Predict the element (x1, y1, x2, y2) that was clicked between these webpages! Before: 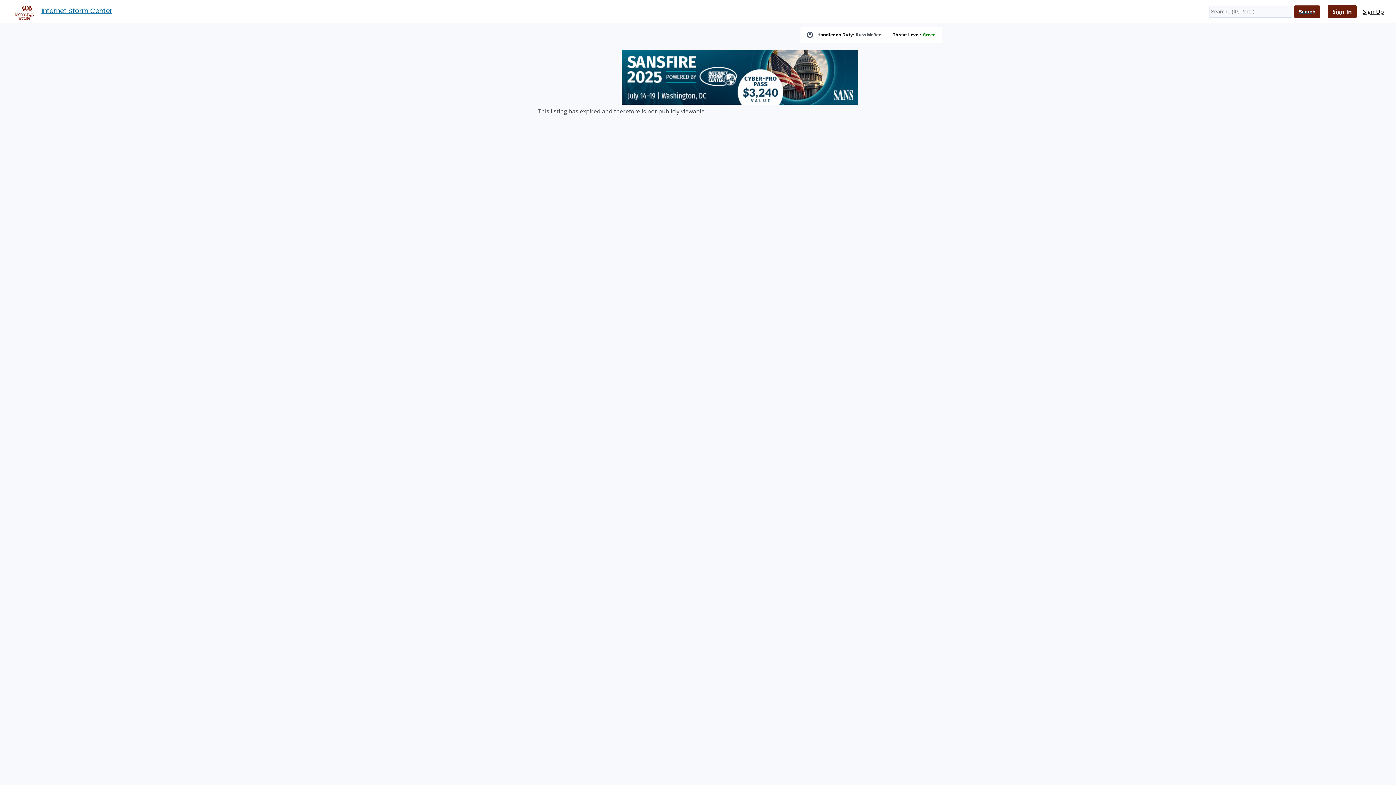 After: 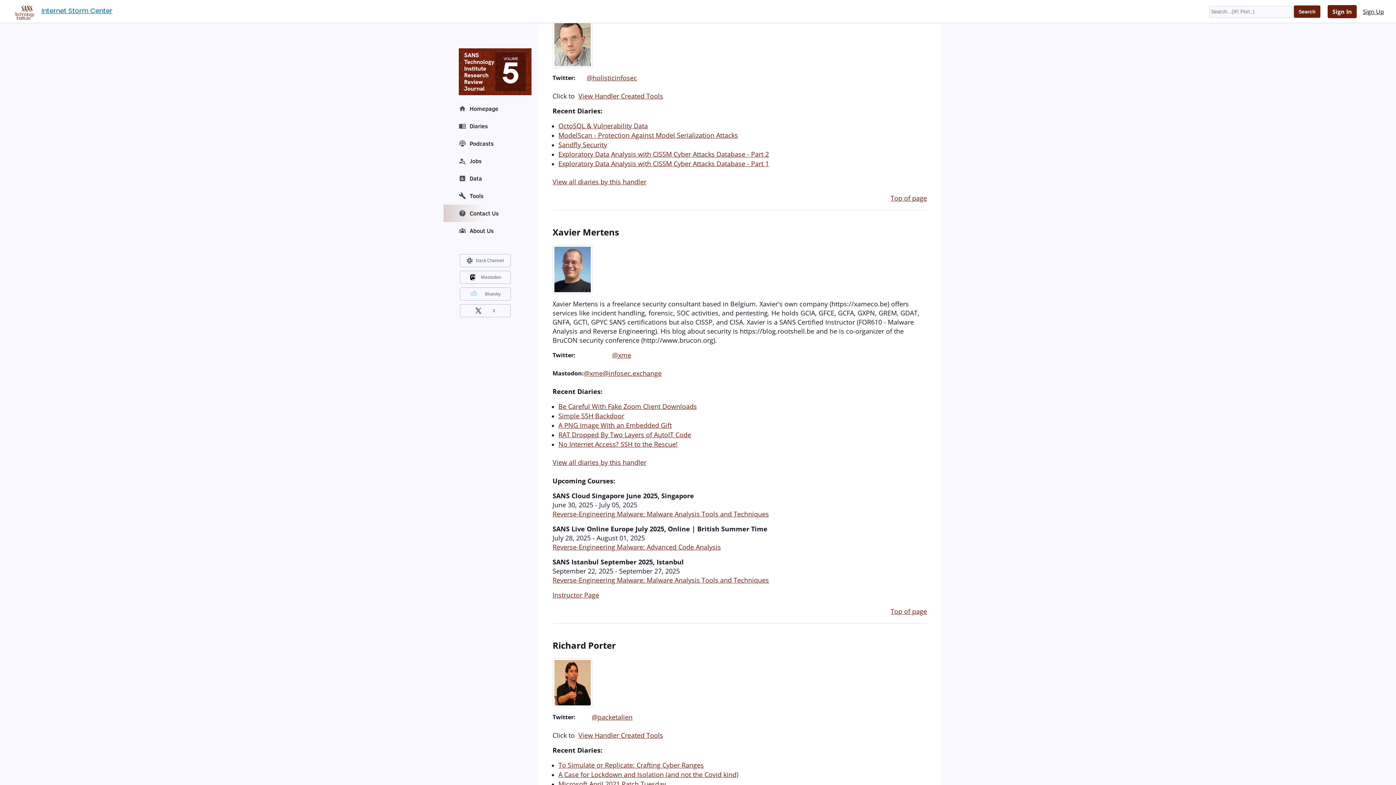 Action: label: Russ McRee bbox: (856, 32, 881, 37)